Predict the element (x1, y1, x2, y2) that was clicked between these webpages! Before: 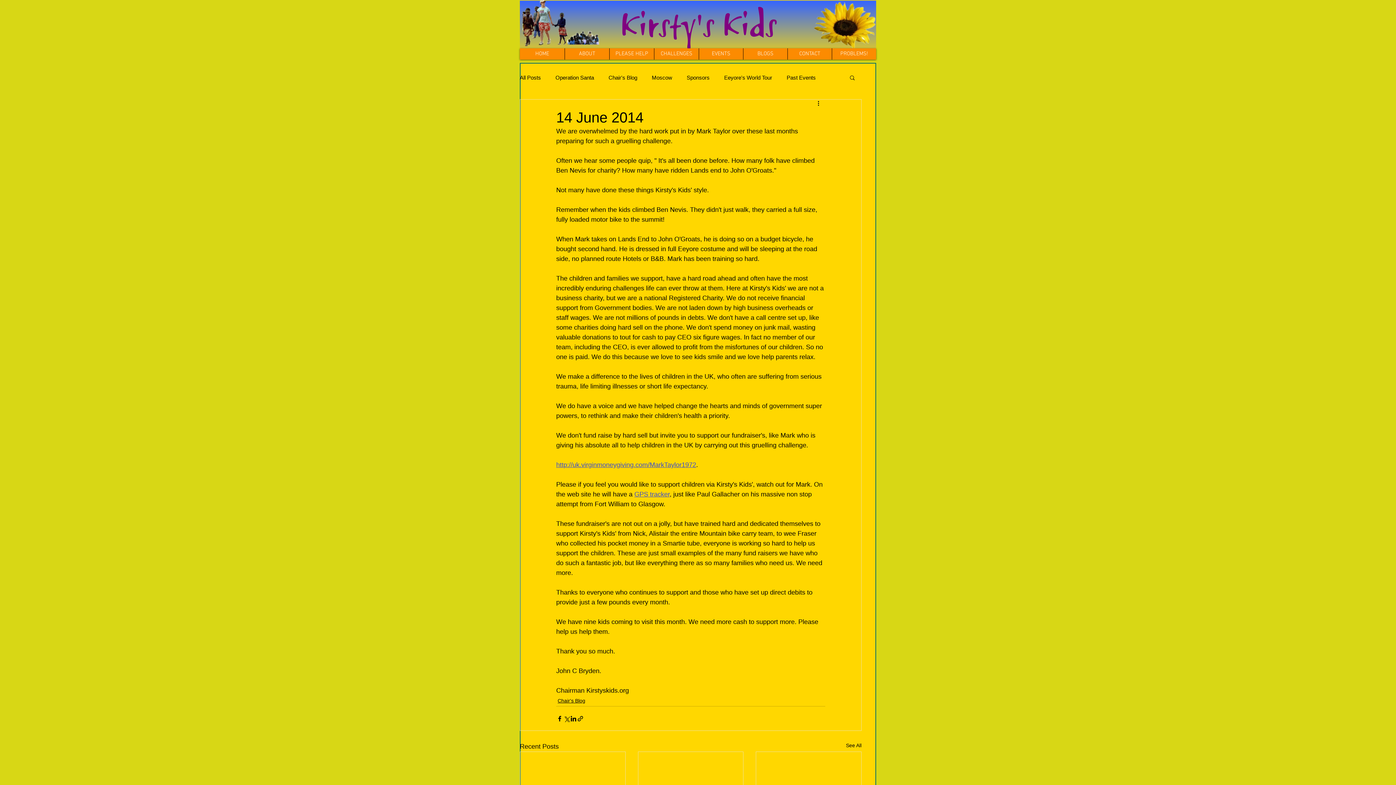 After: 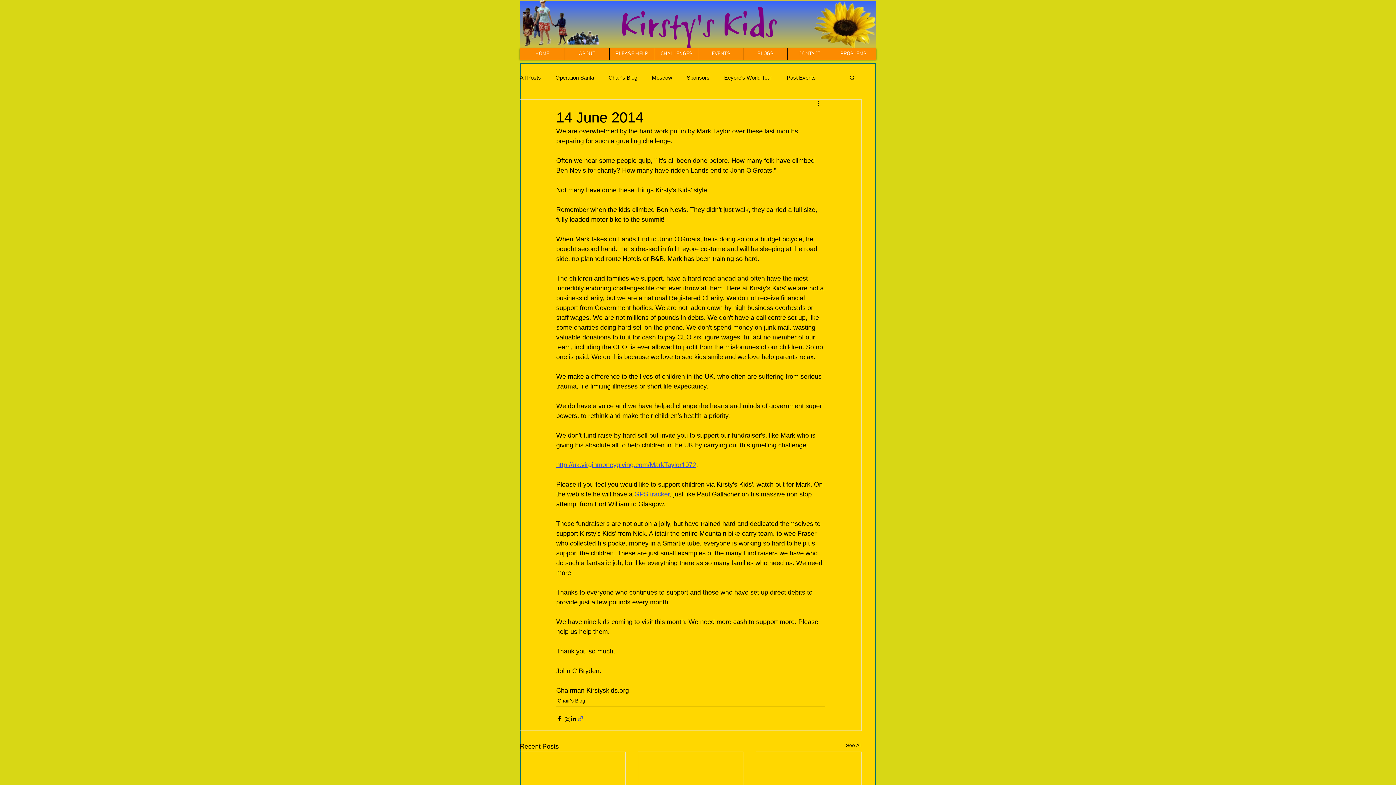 Action: label: Share via link bbox: (577, 715, 584, 722)